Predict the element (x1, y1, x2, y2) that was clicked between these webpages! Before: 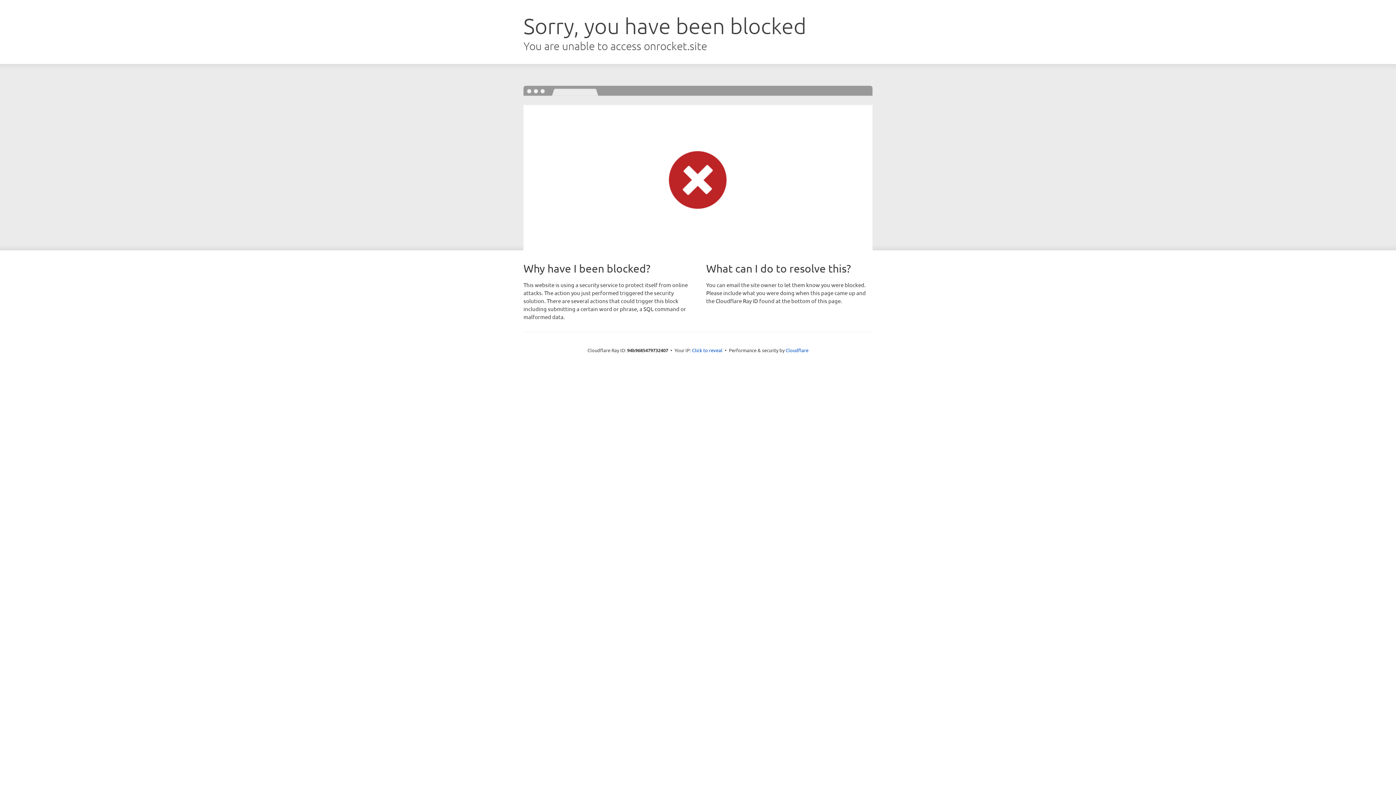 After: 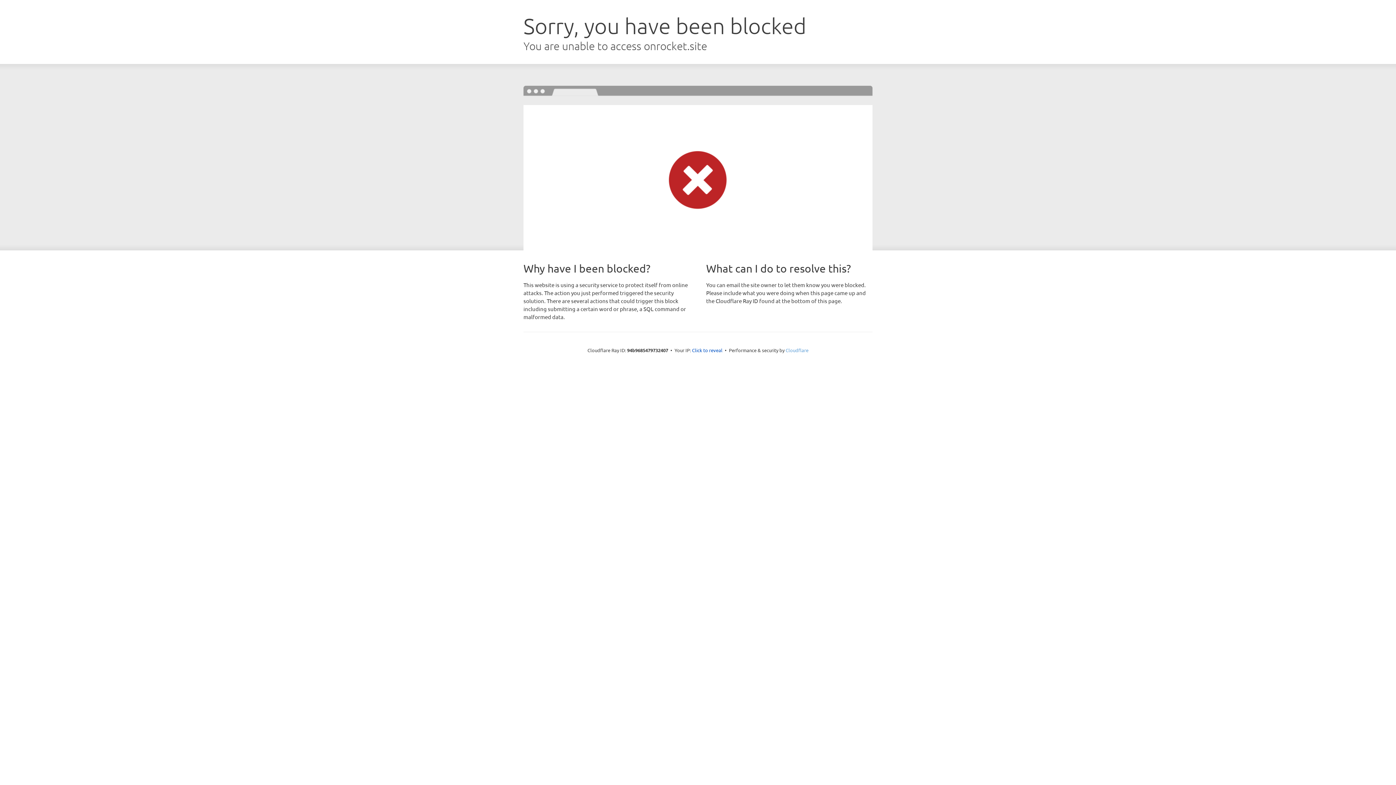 Action: bbox: (785, 347, 808, 353) label: Cloudflare